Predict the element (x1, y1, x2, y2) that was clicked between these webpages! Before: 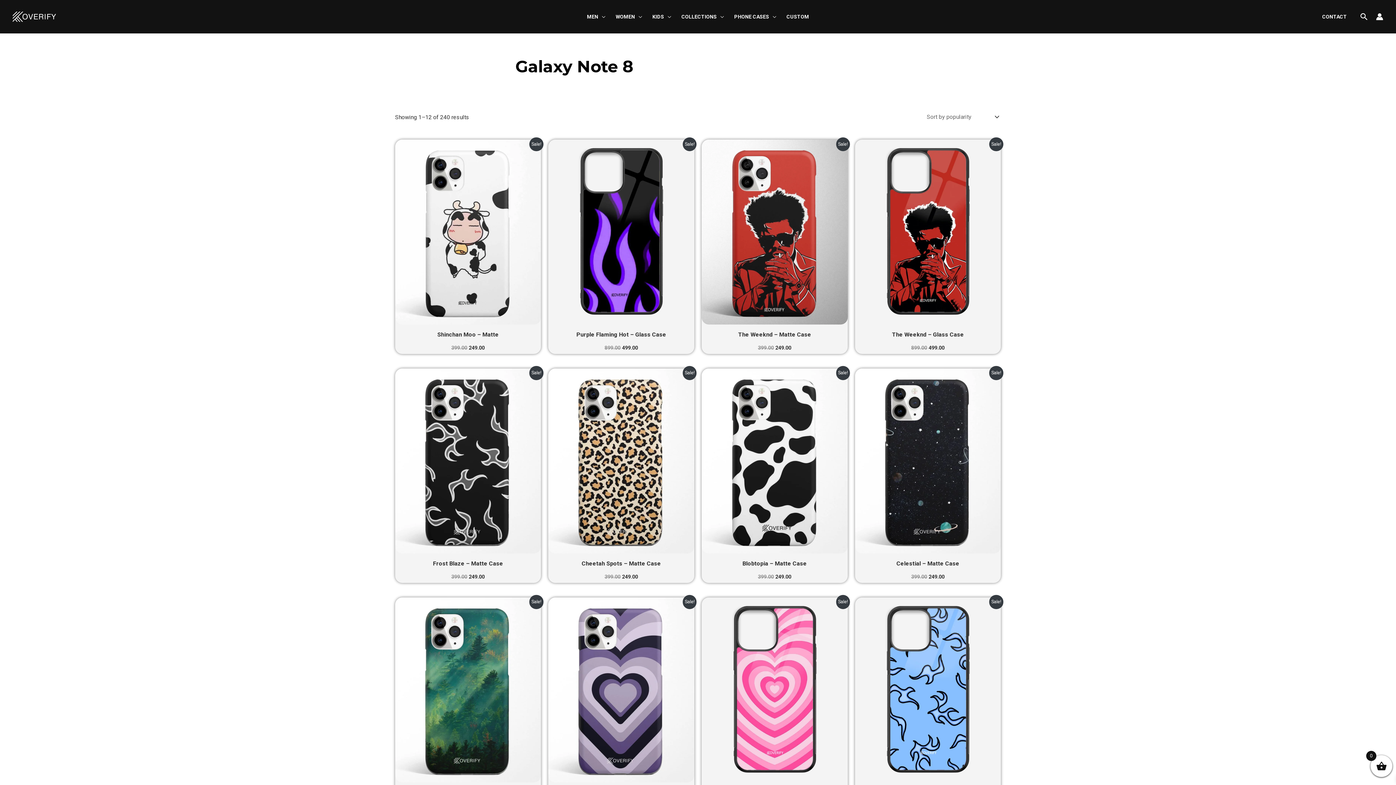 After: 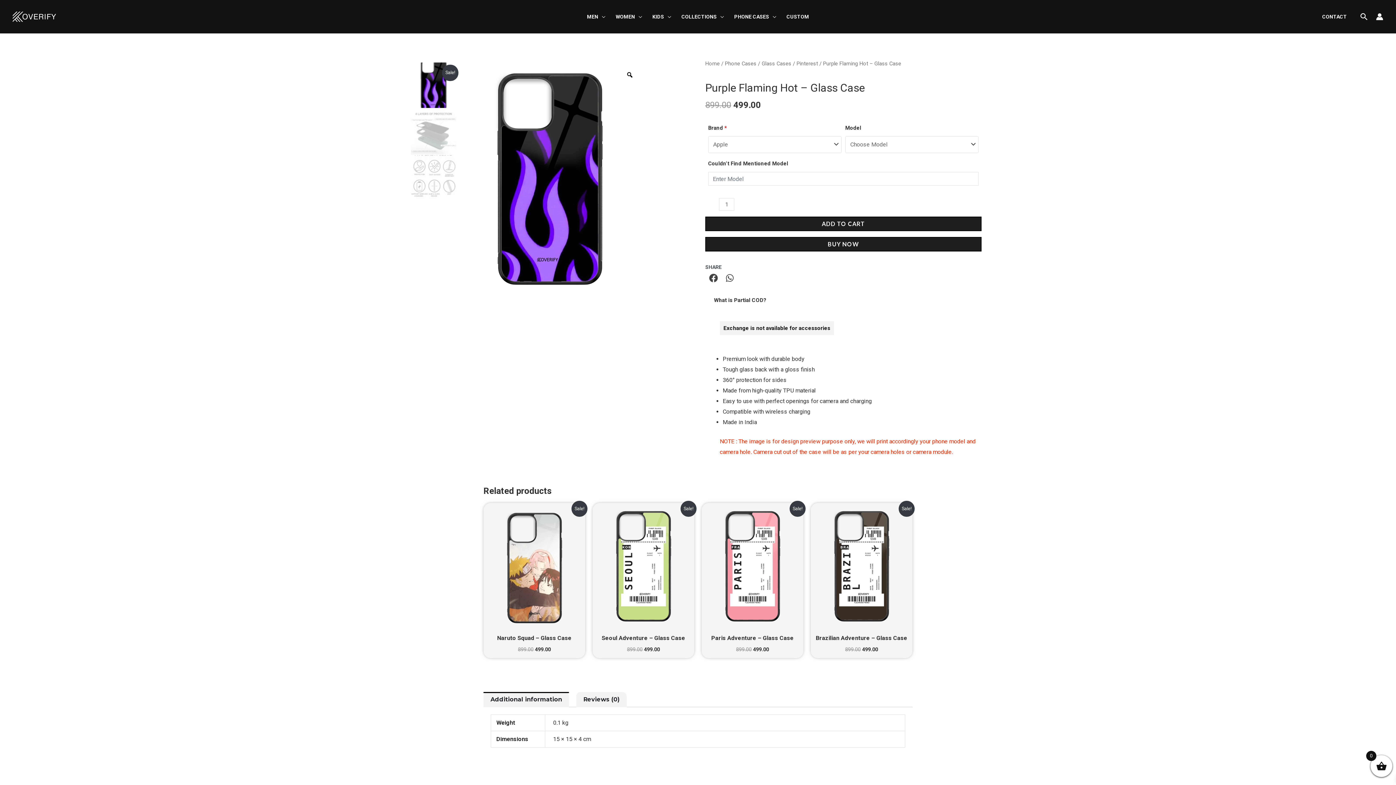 Action: bbox: (574, 329, 668, 343) label: Purple Flaming Hot – Glass Case